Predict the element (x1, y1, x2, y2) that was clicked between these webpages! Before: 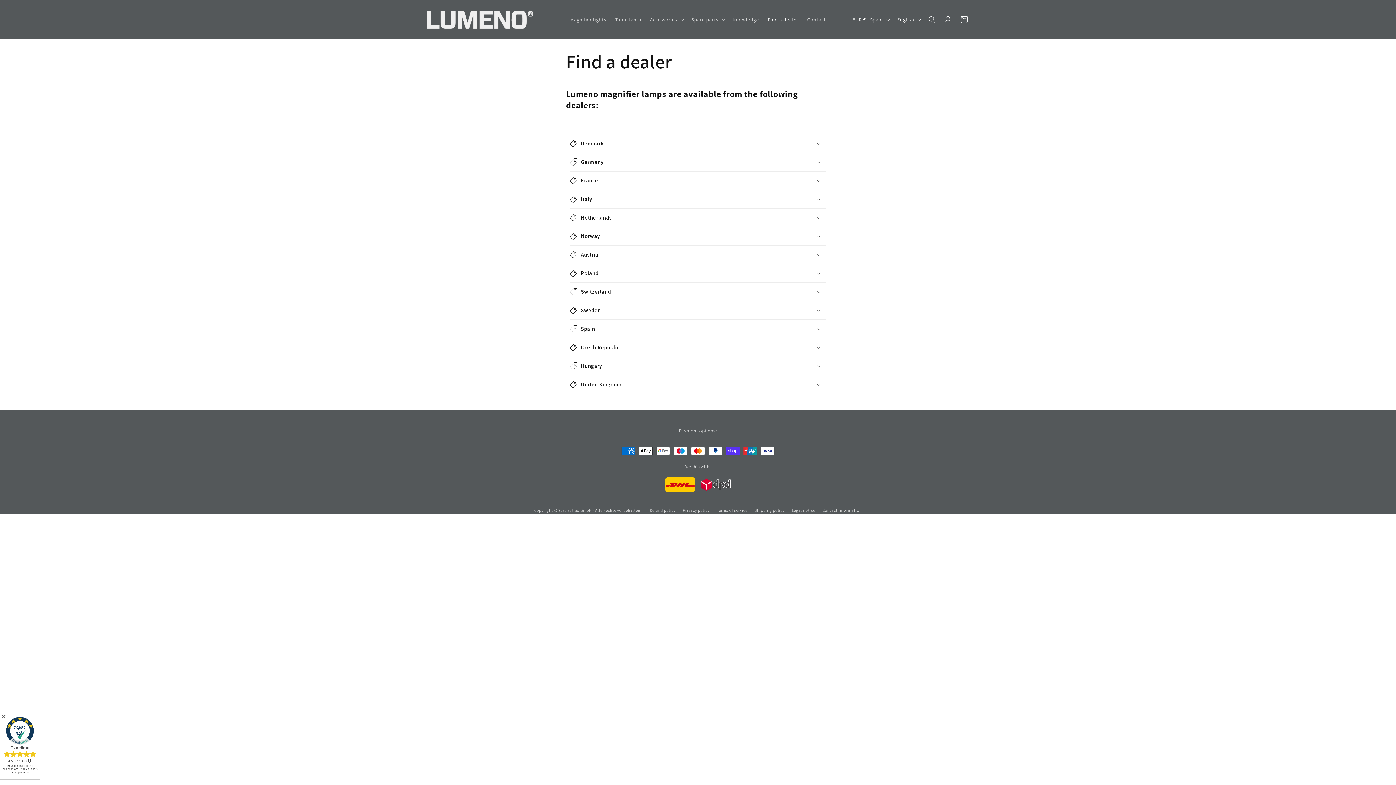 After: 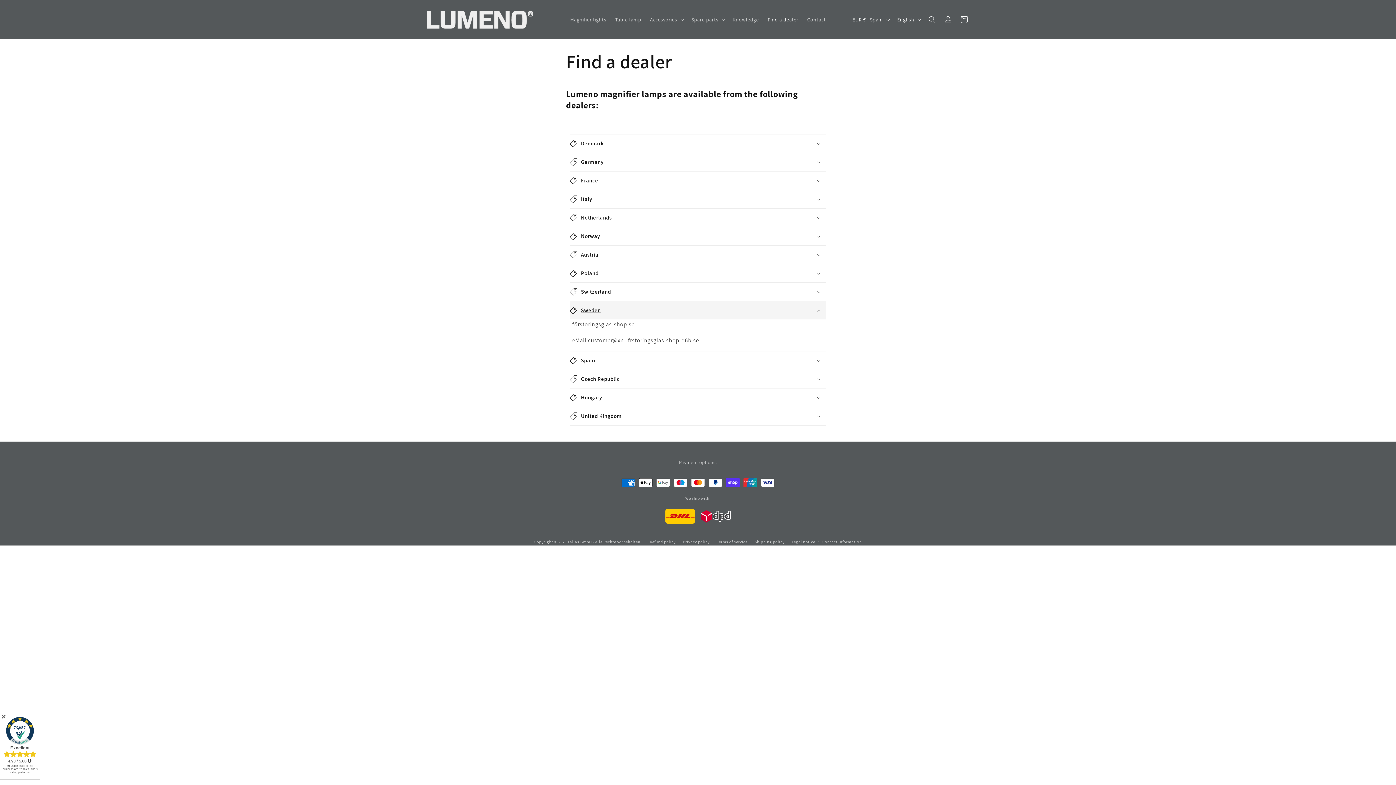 Action: label: Sweden bbox: (570, 301, 826, 319)